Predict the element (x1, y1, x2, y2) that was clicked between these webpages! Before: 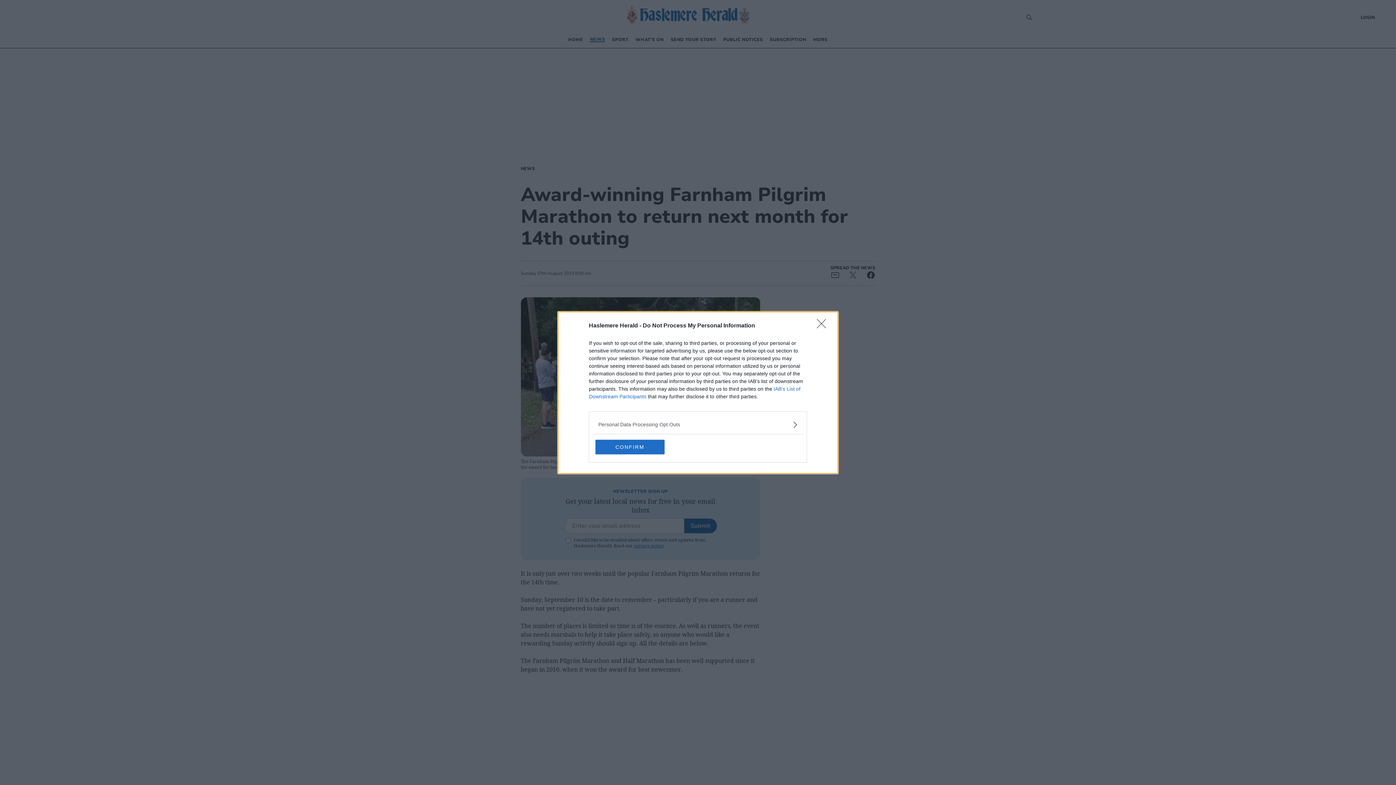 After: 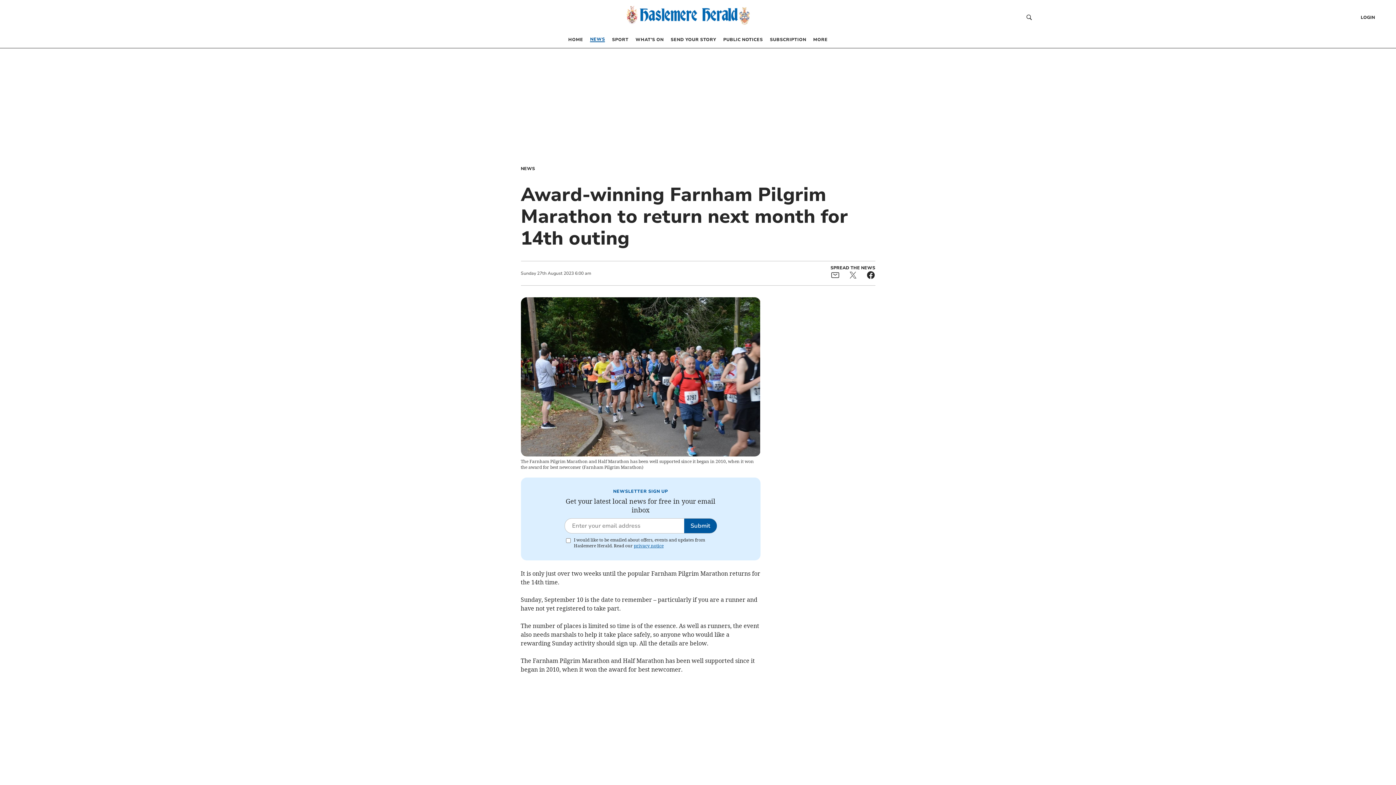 Action: bbox: (817, 319, 830, 332) label: Close